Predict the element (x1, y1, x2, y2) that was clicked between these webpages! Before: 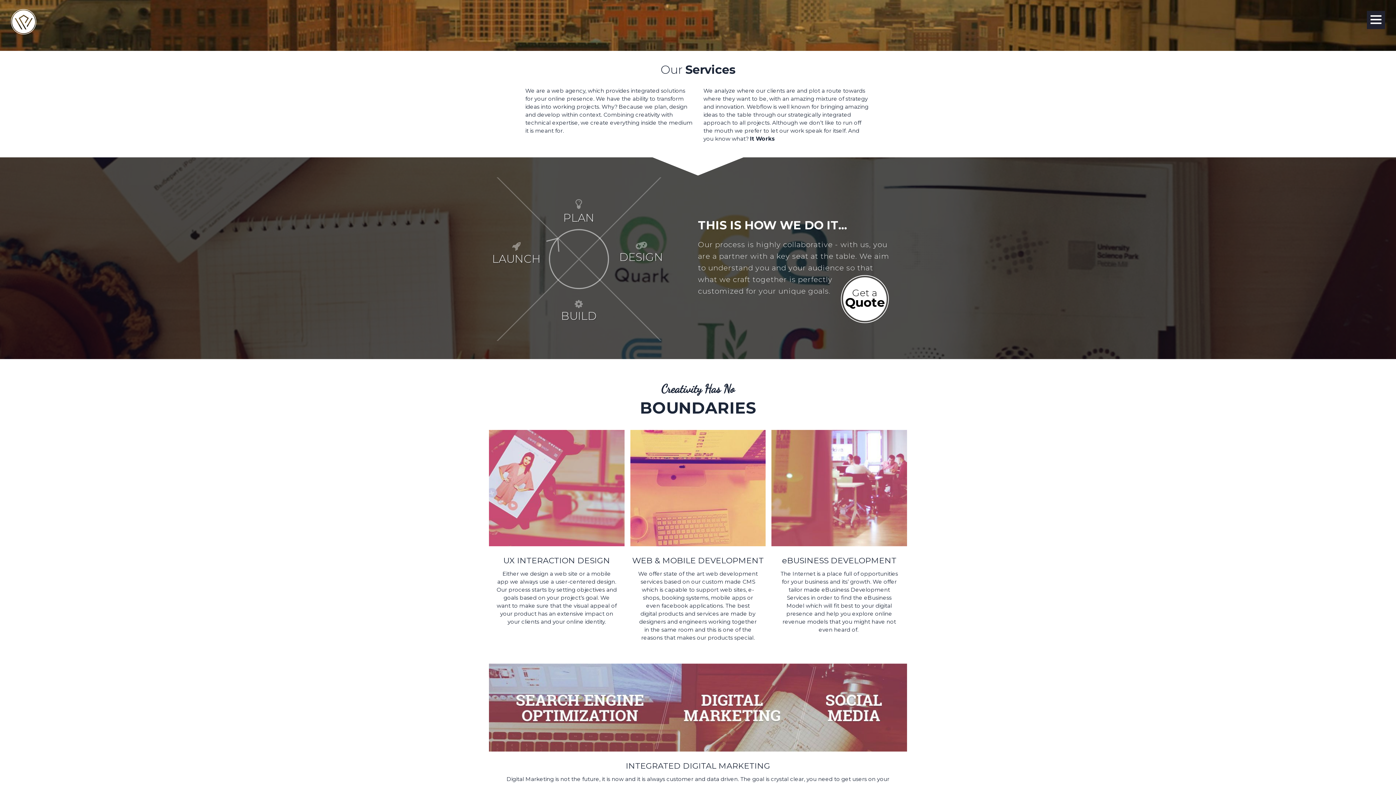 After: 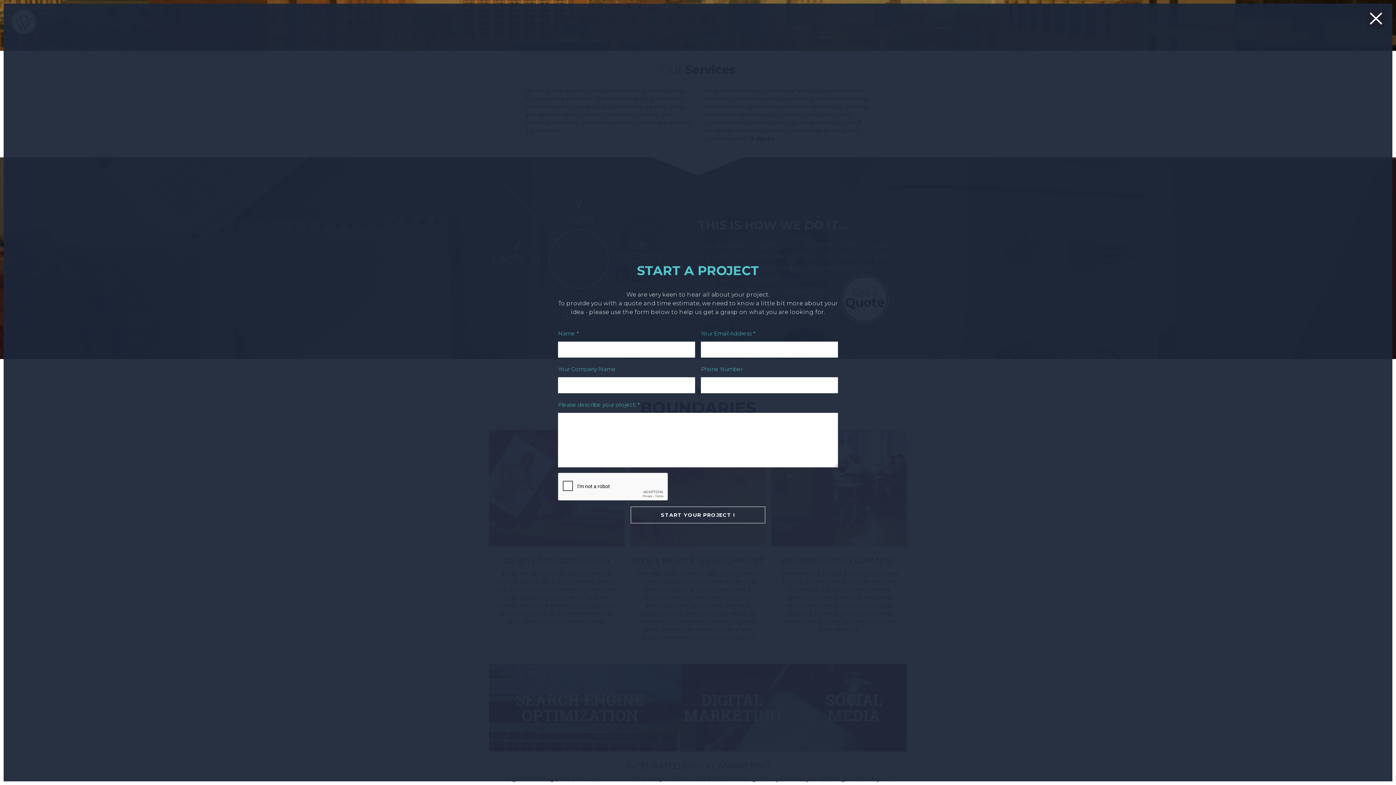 Action: bbox: (843, 277, 886, 321) label: Get a Quote